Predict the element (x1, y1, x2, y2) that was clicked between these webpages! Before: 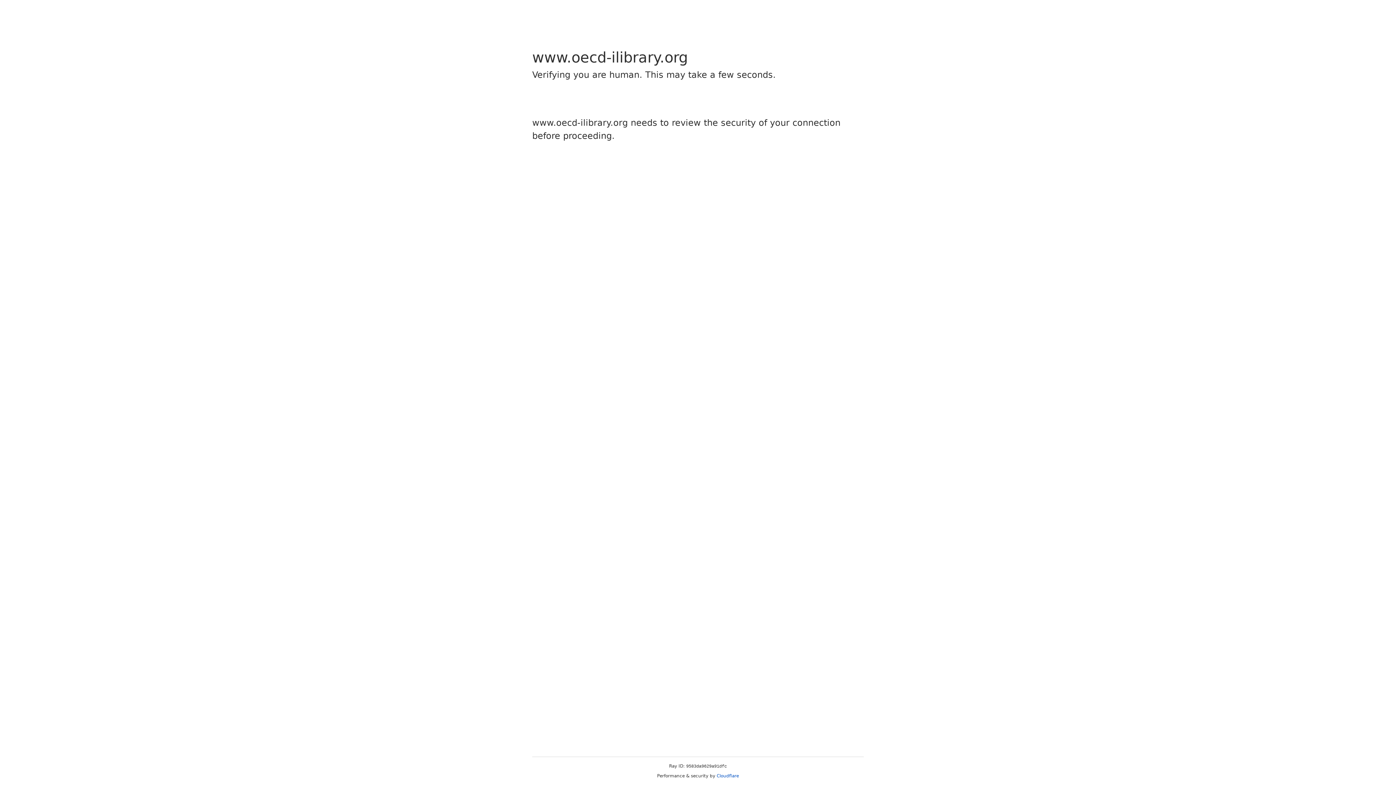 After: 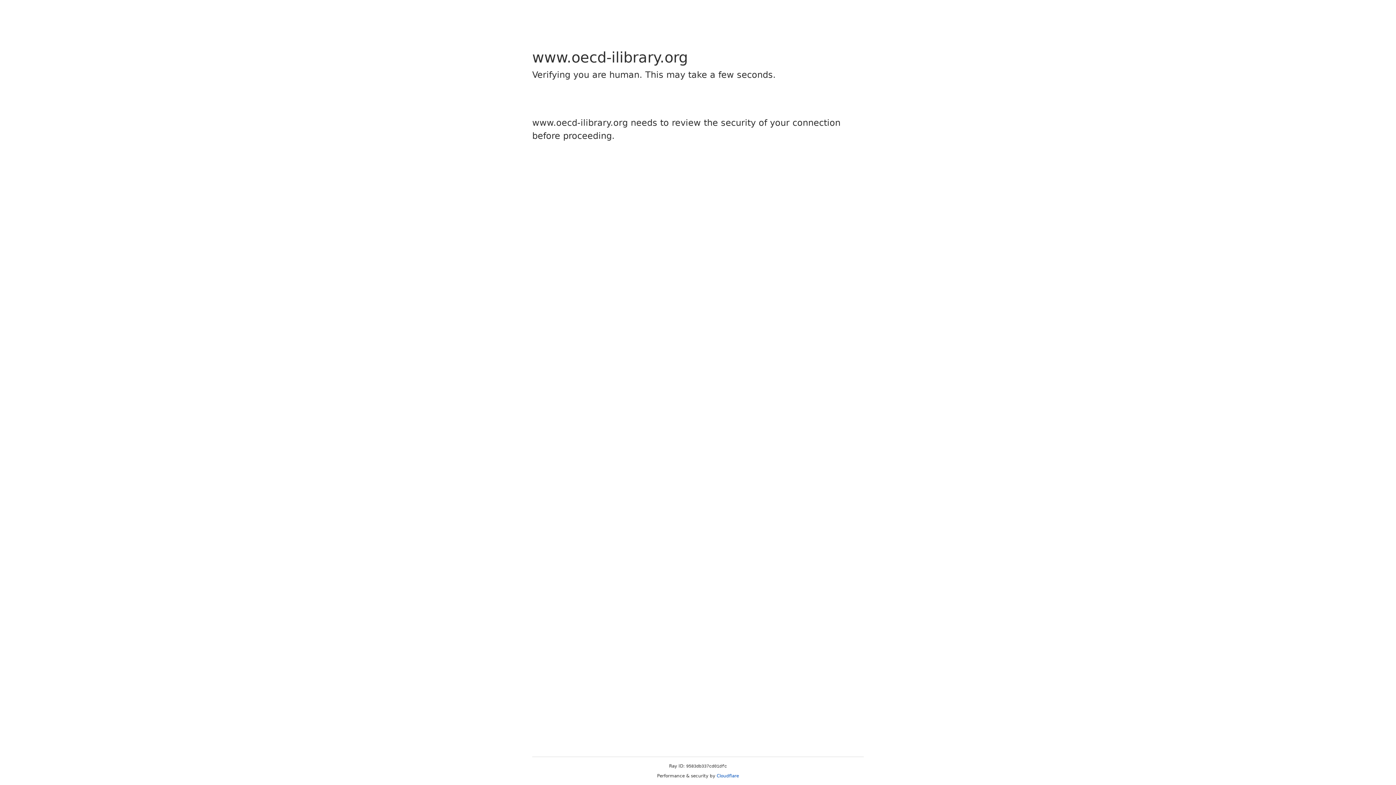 Action: bbox: (716, 773, 739, 778) label: Cloudflare